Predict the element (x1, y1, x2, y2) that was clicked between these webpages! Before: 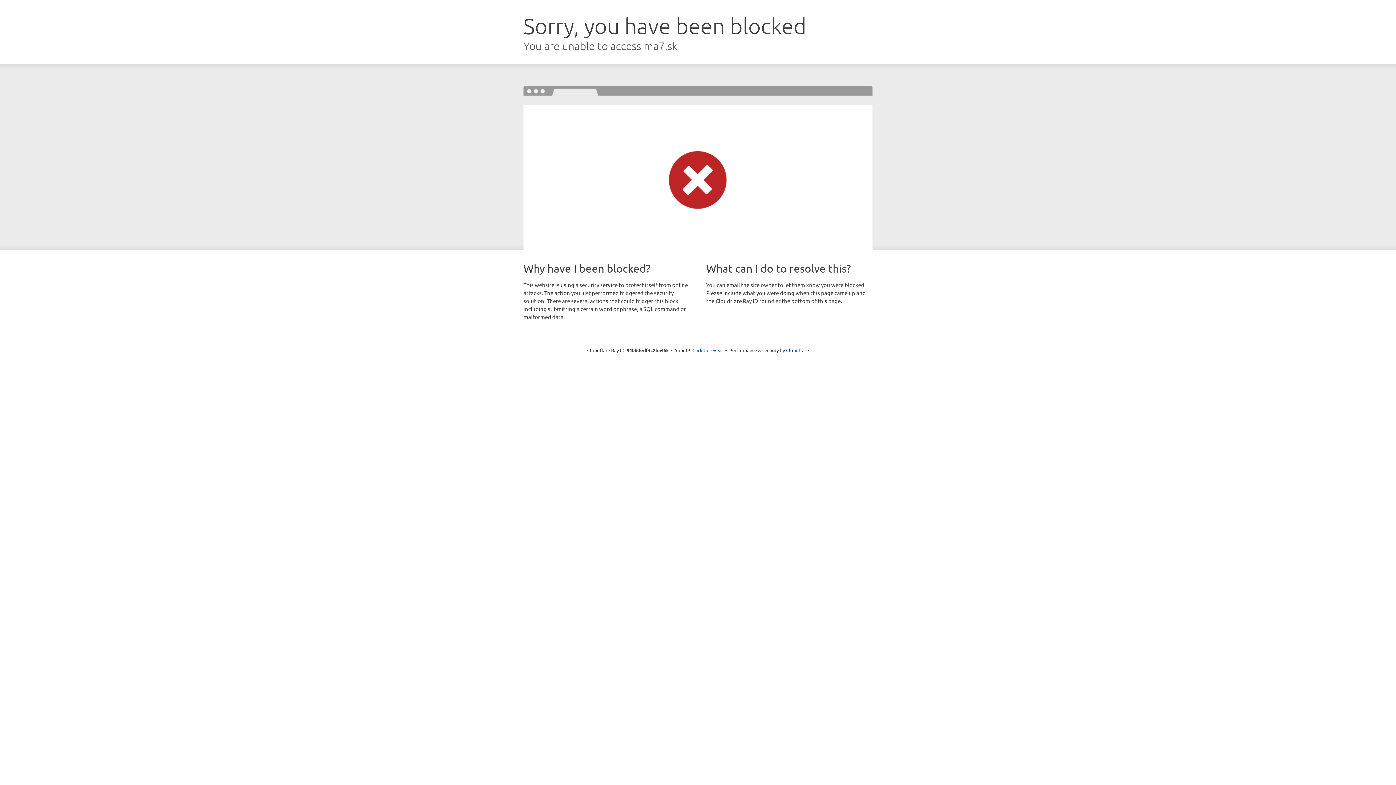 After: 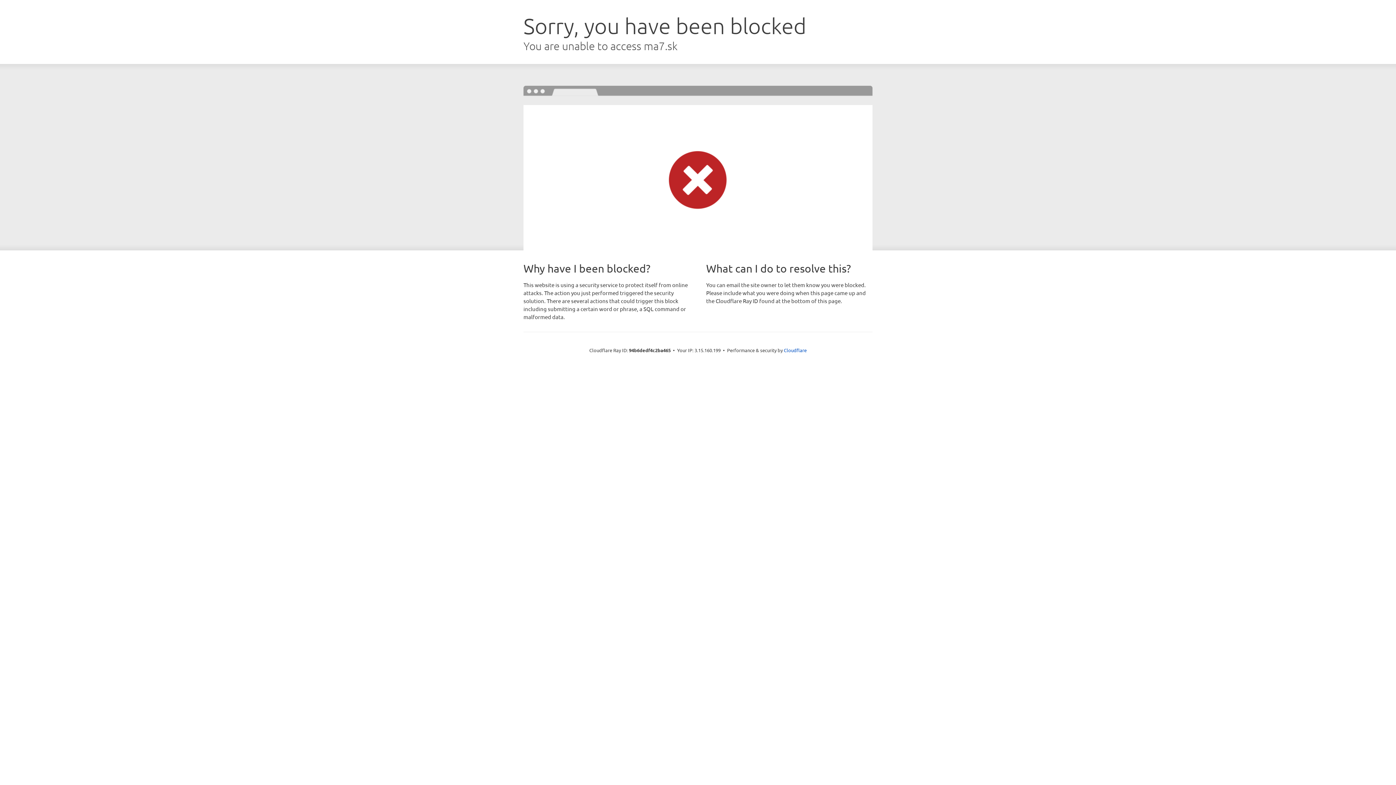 Action: bbox: (692, 346, 723, 353) label: Click to reveal